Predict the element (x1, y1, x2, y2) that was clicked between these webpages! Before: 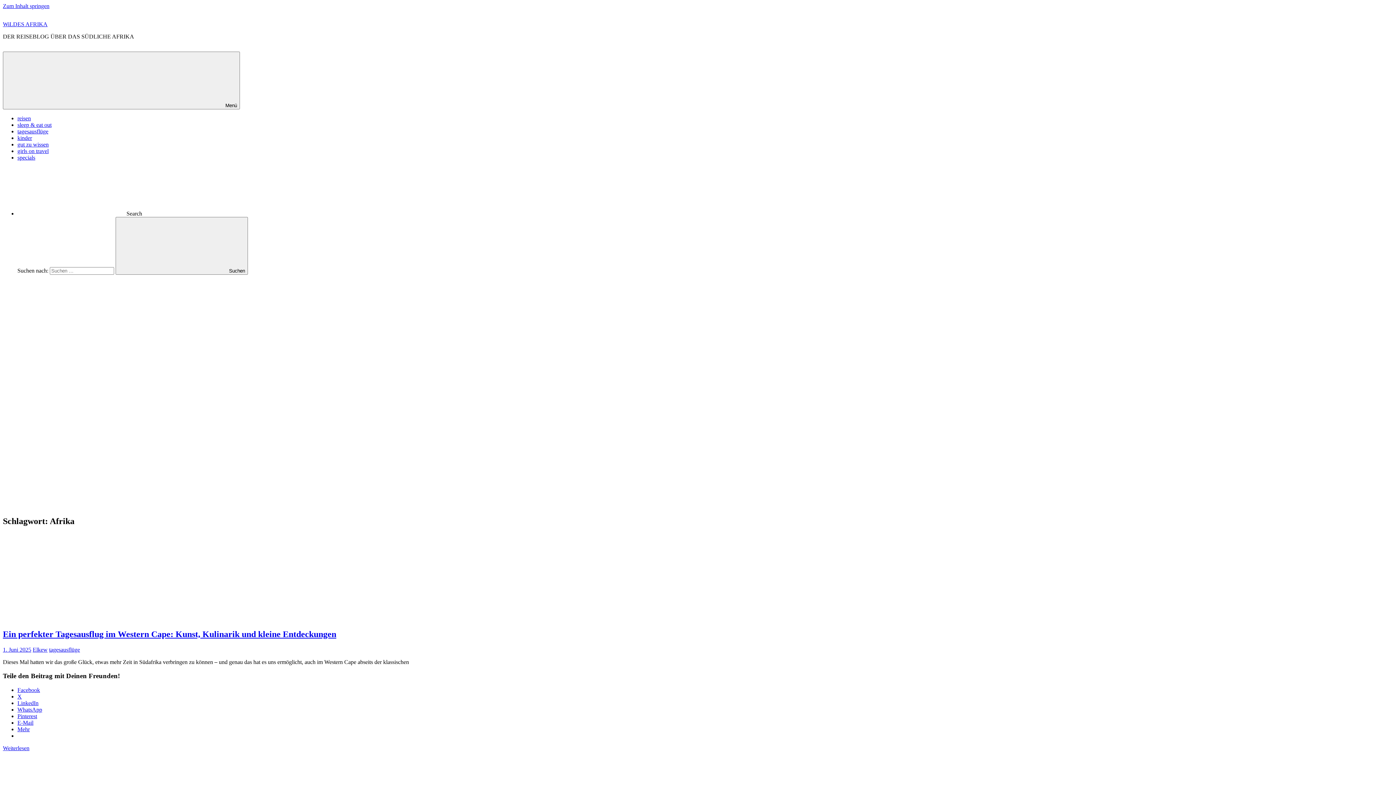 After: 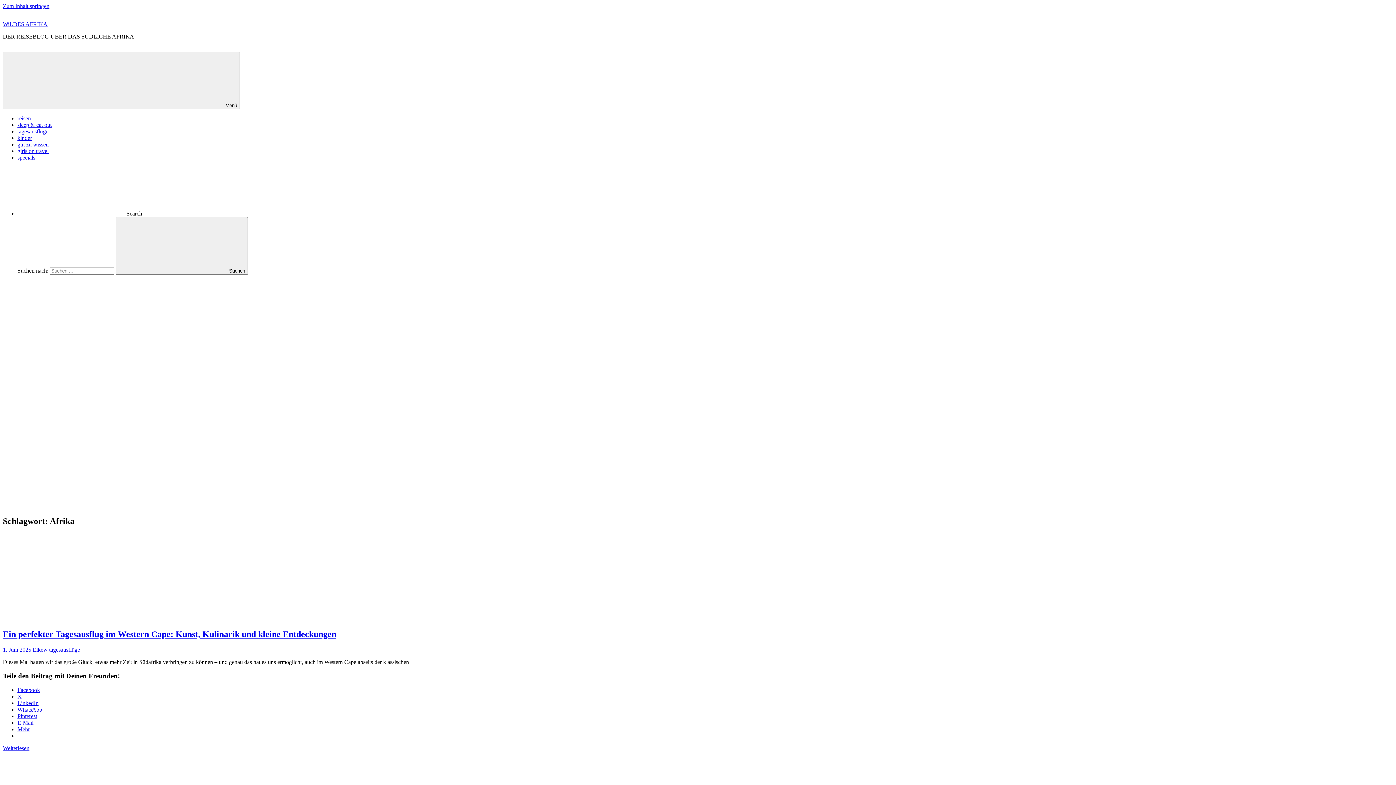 Action: label: LinkedIn bbox: (17, 700, 38, 706)